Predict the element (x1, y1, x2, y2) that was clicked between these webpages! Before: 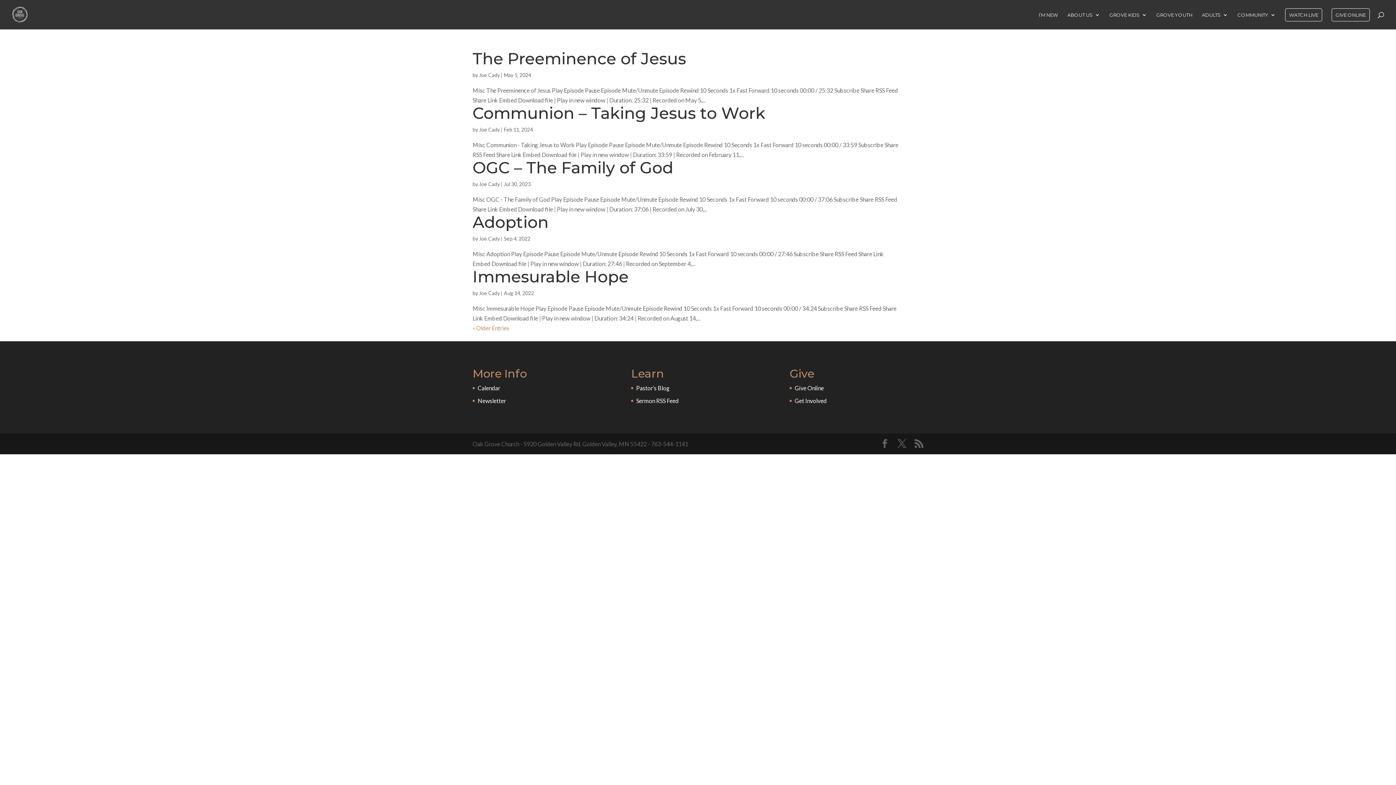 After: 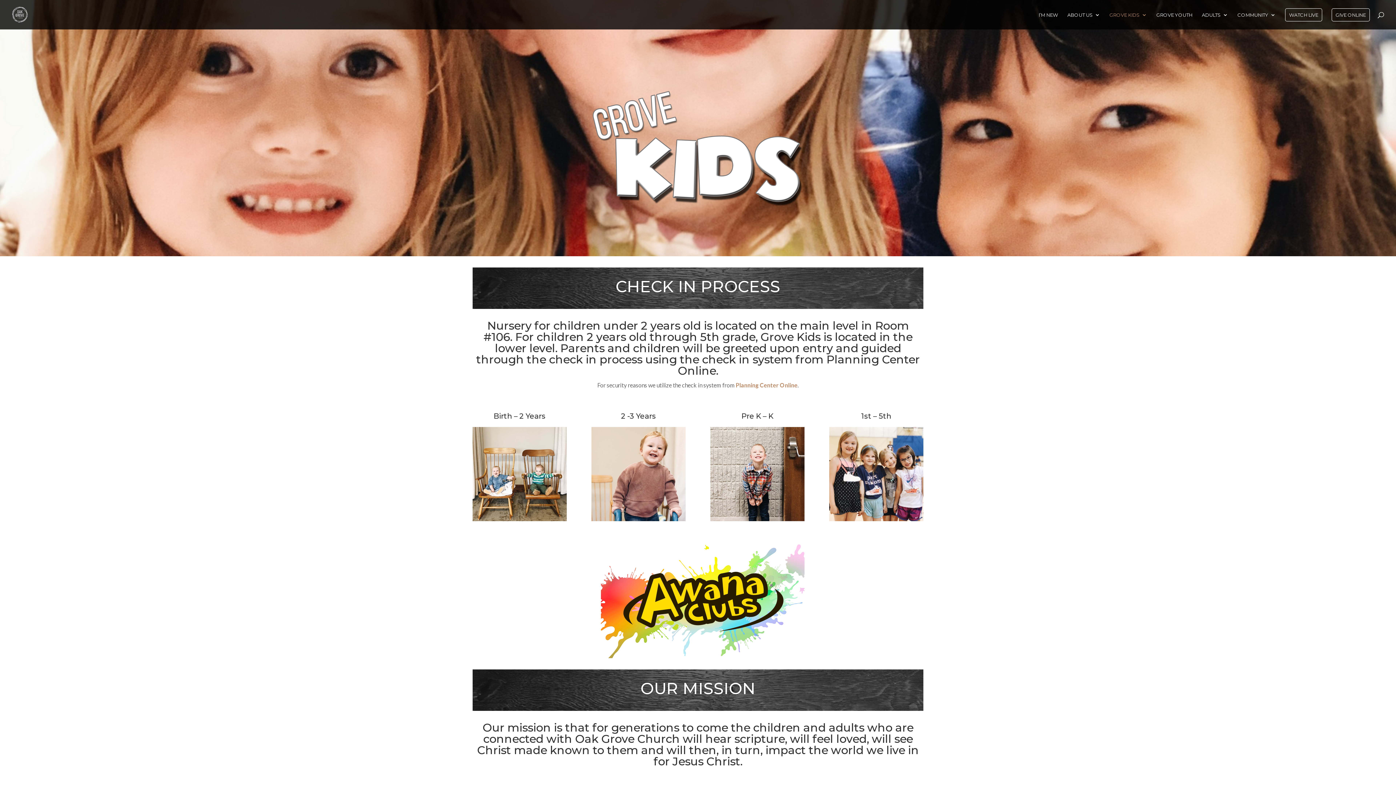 Action: bbox: (1109, 12, 1147, 29) label: GROVE KIDS